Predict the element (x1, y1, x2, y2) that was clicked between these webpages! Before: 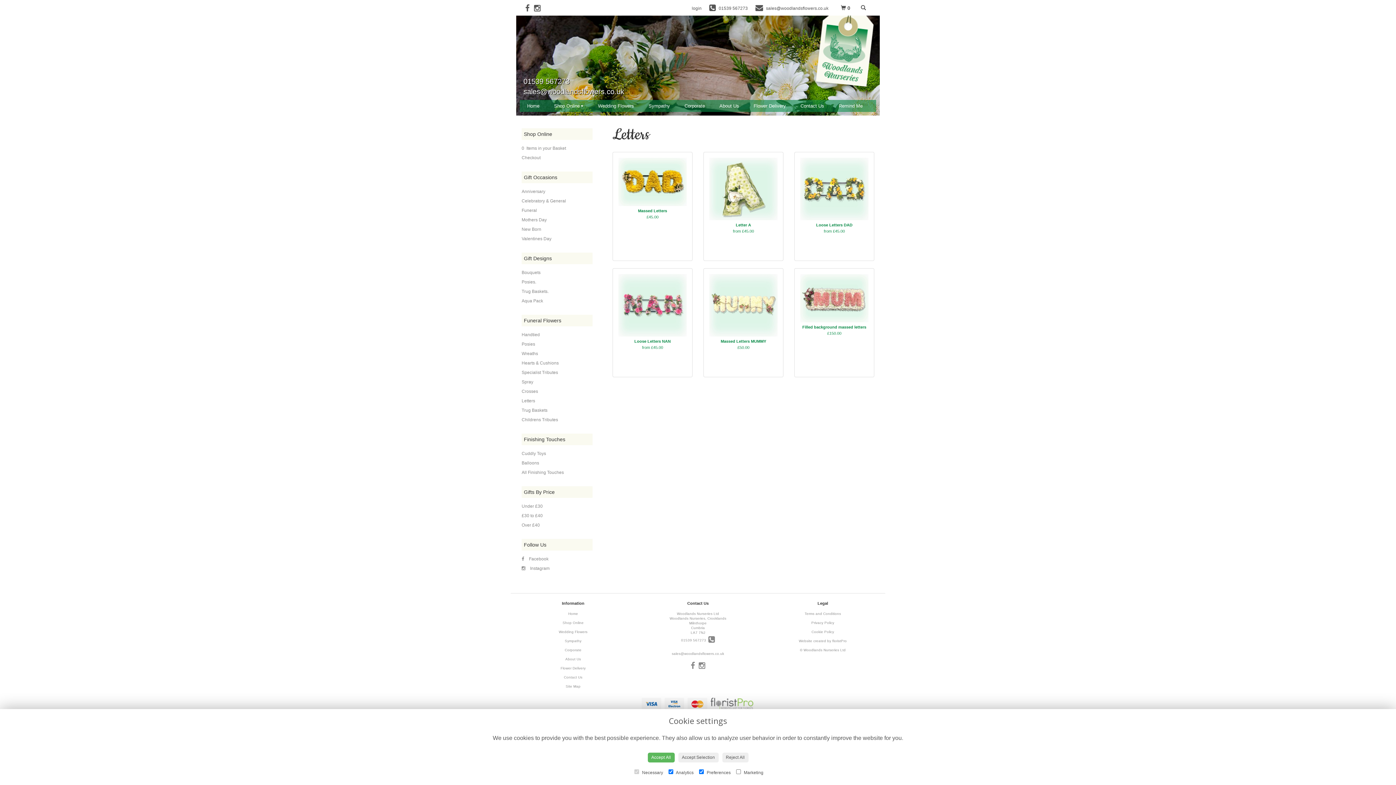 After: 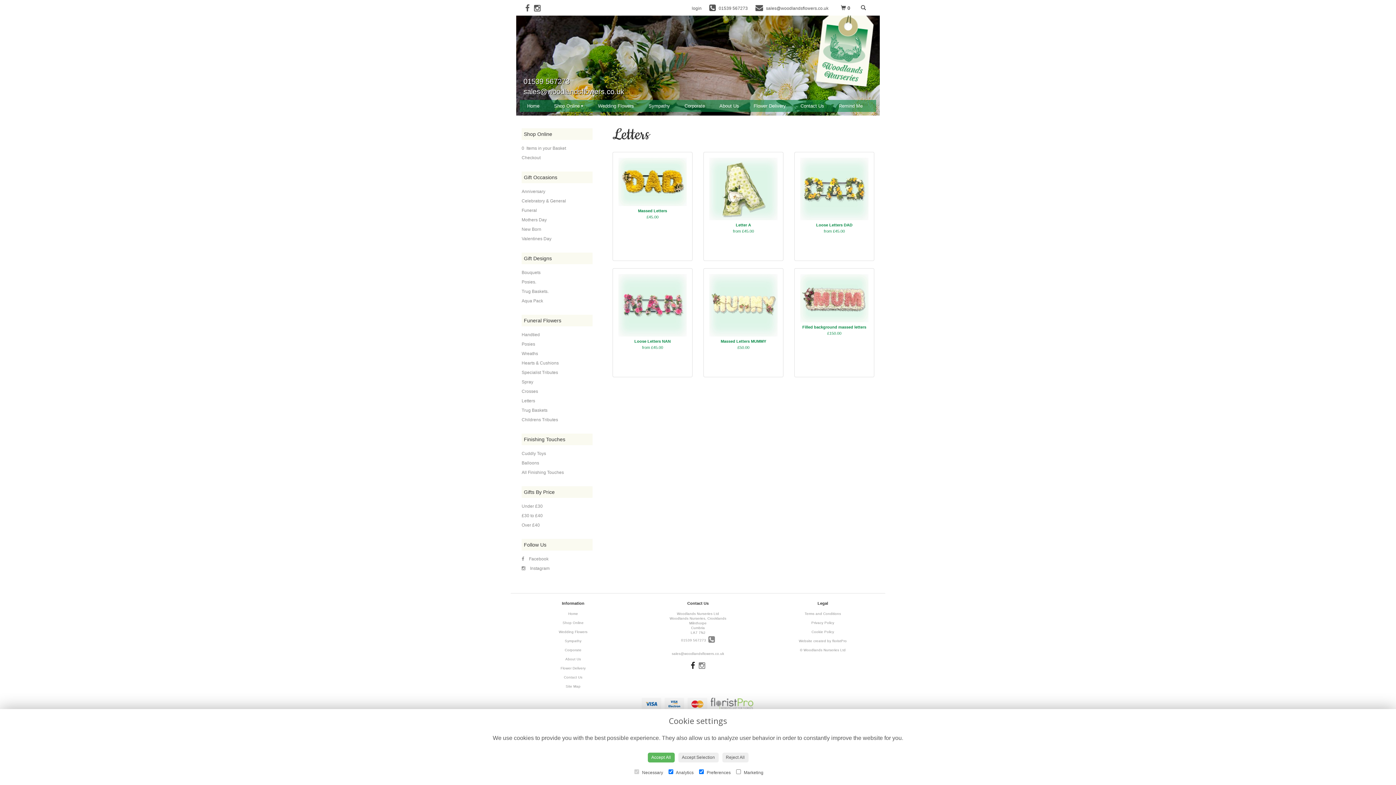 Action: bbox: (690, 661, 695, 670)